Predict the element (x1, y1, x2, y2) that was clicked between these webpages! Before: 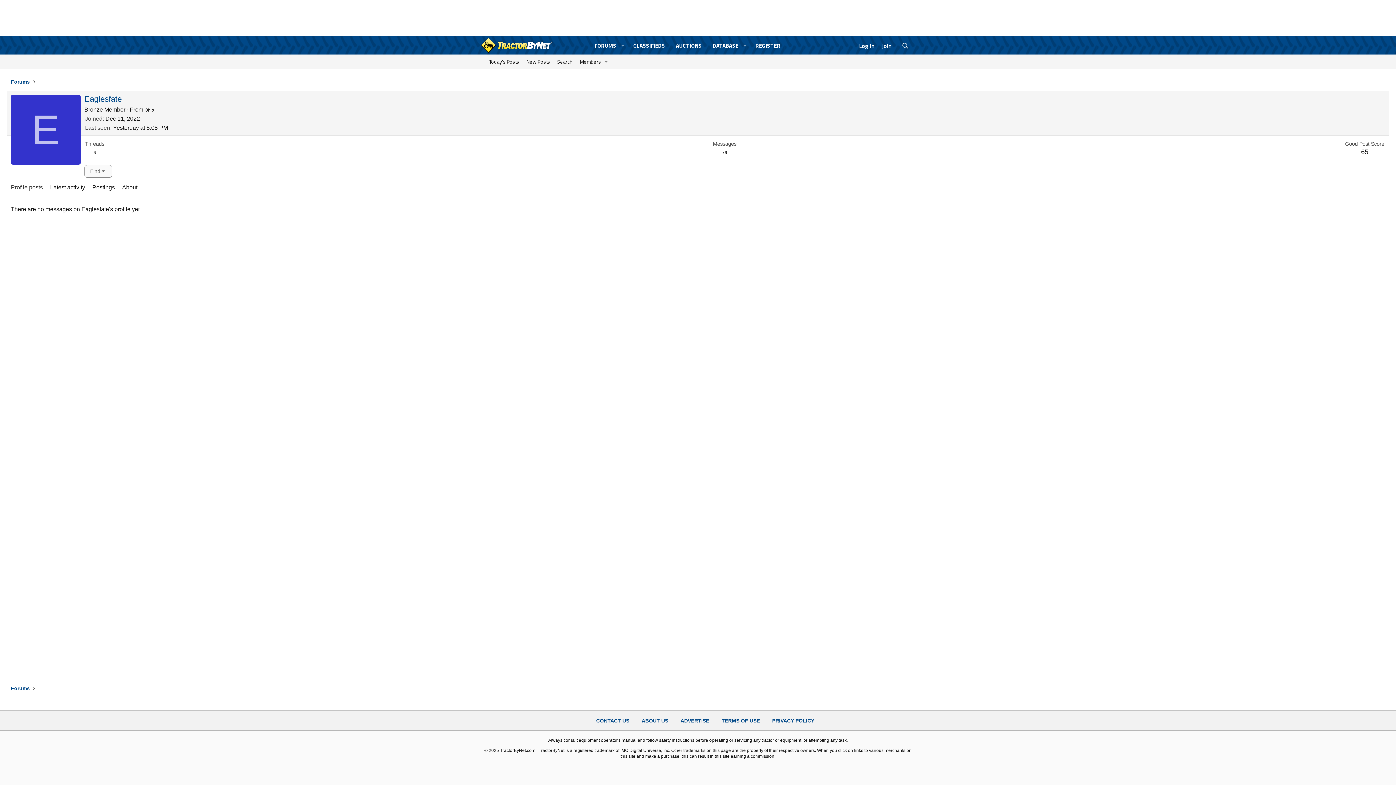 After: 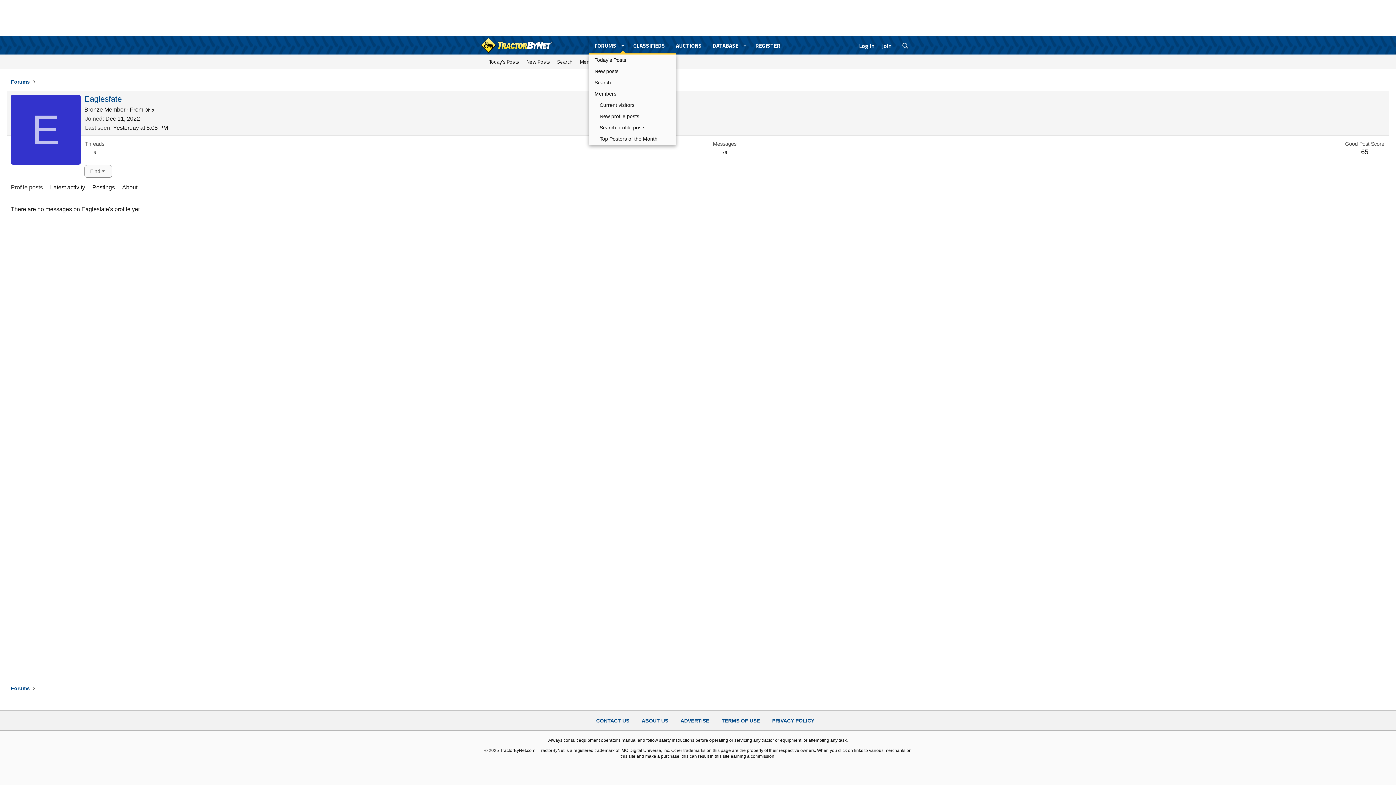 Action: bbox: (617, 37, 628, 53) label: Toggle expanded